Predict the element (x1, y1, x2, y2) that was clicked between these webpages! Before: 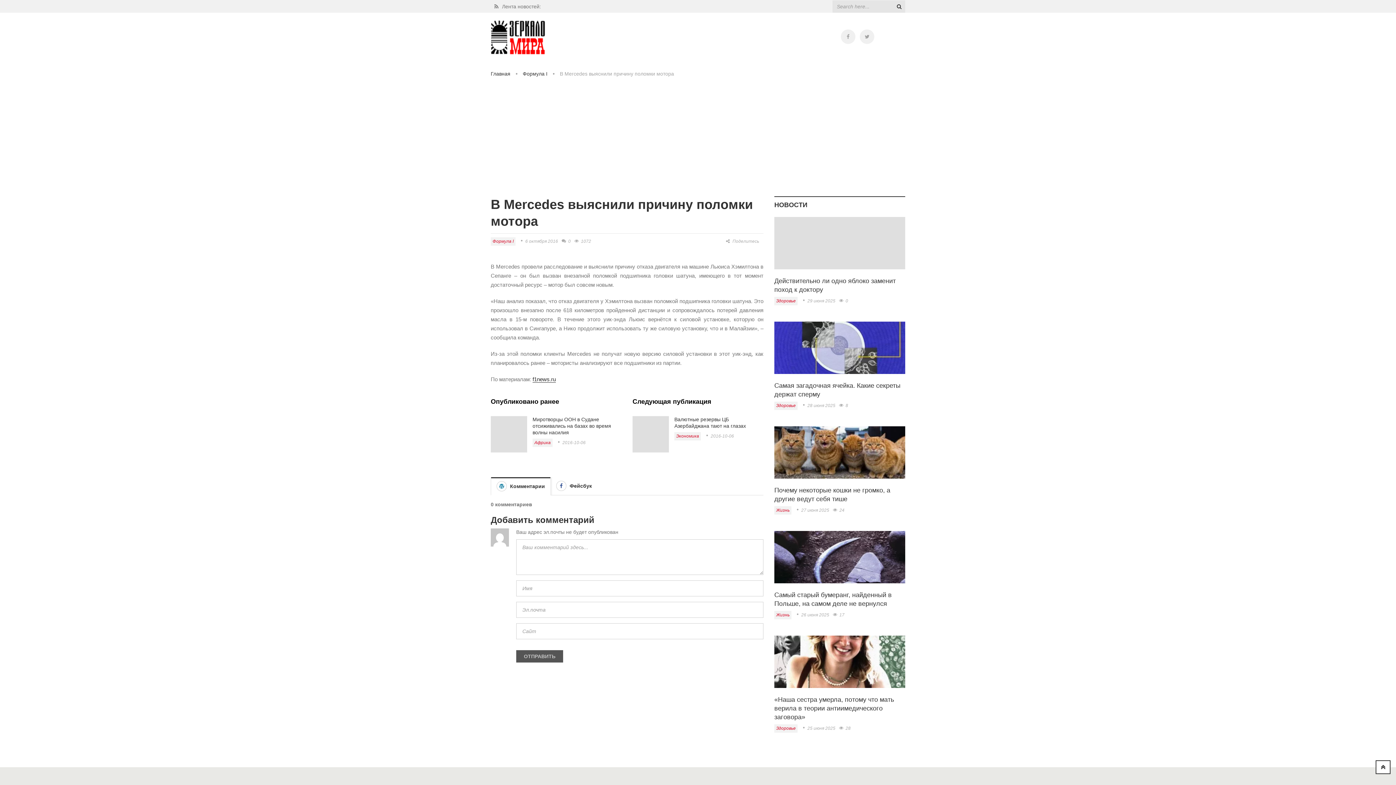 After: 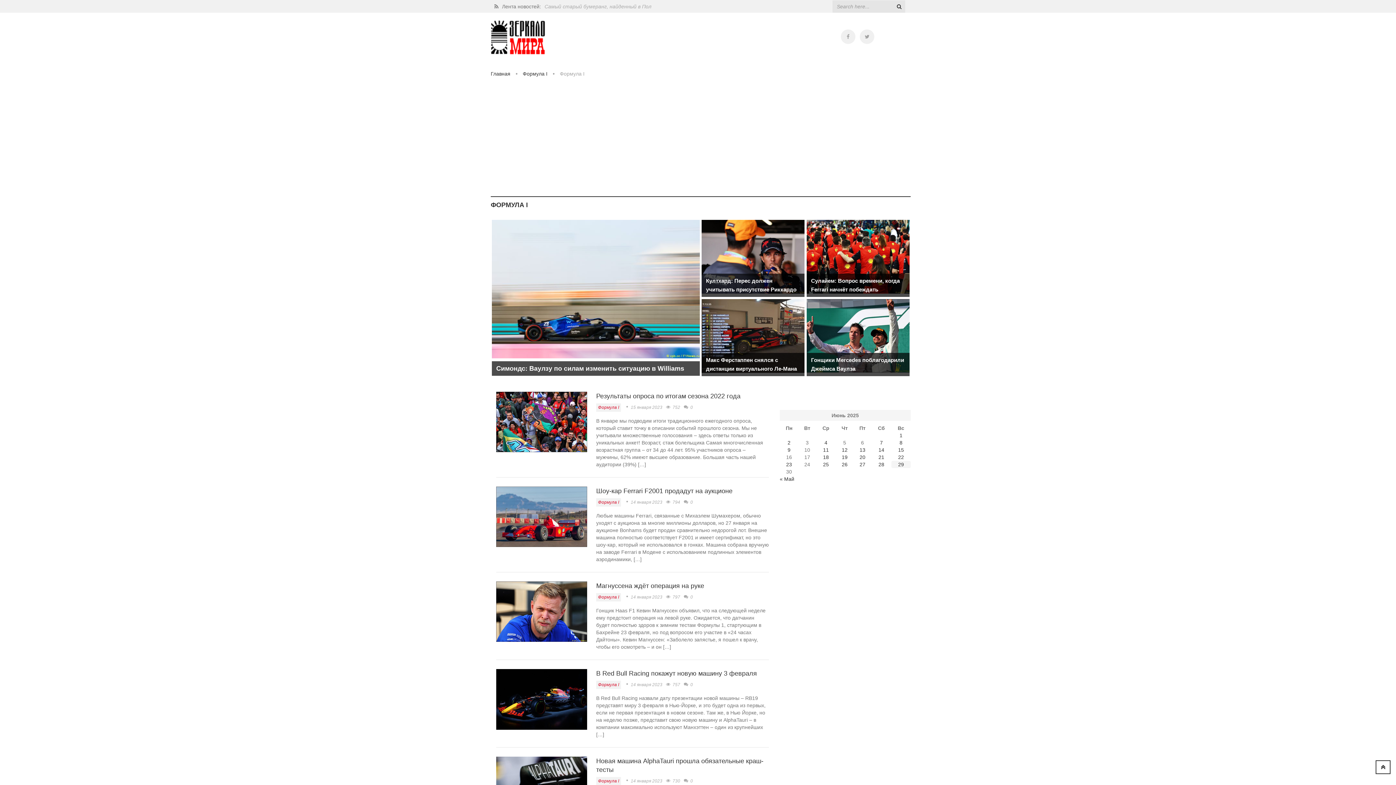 Action: bbox: (522, 70, 547, 76) label: Формула I